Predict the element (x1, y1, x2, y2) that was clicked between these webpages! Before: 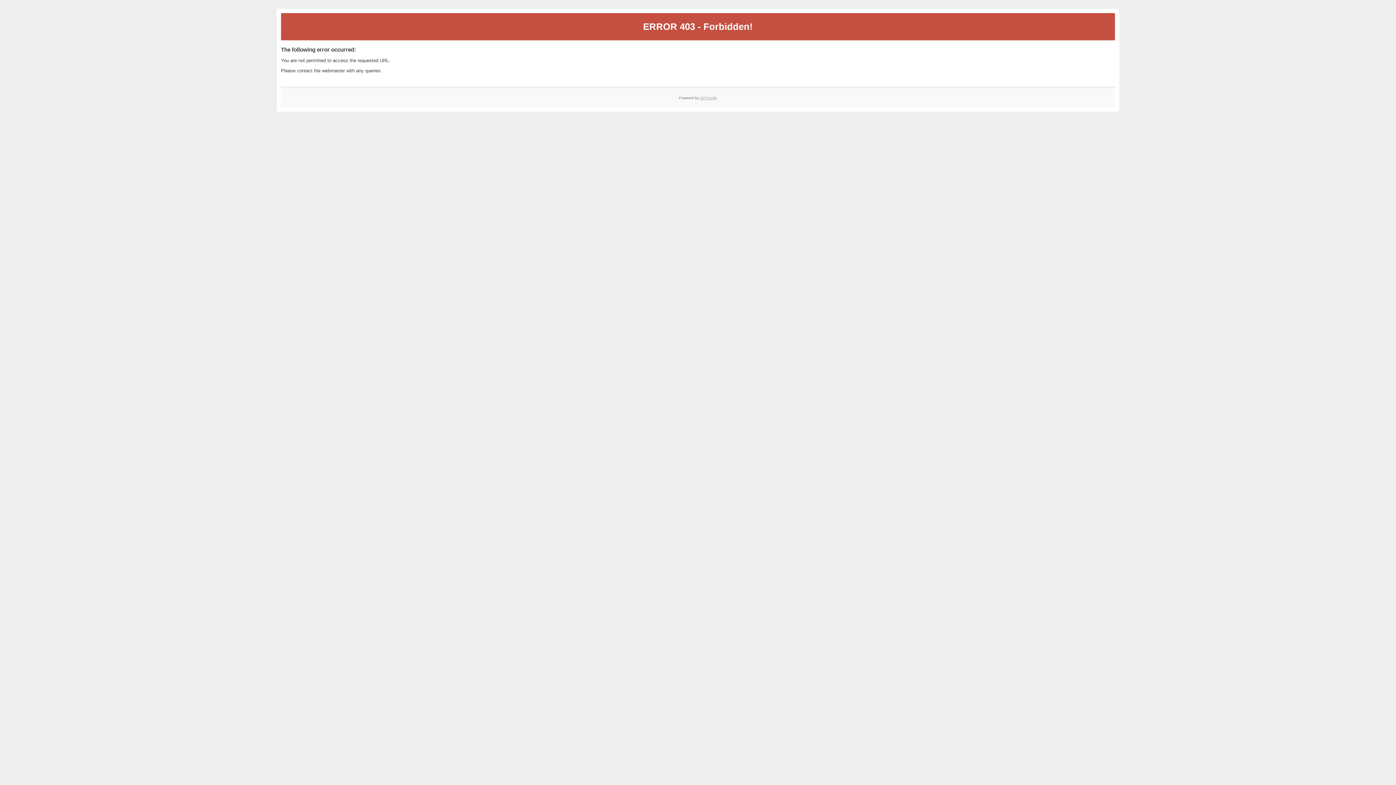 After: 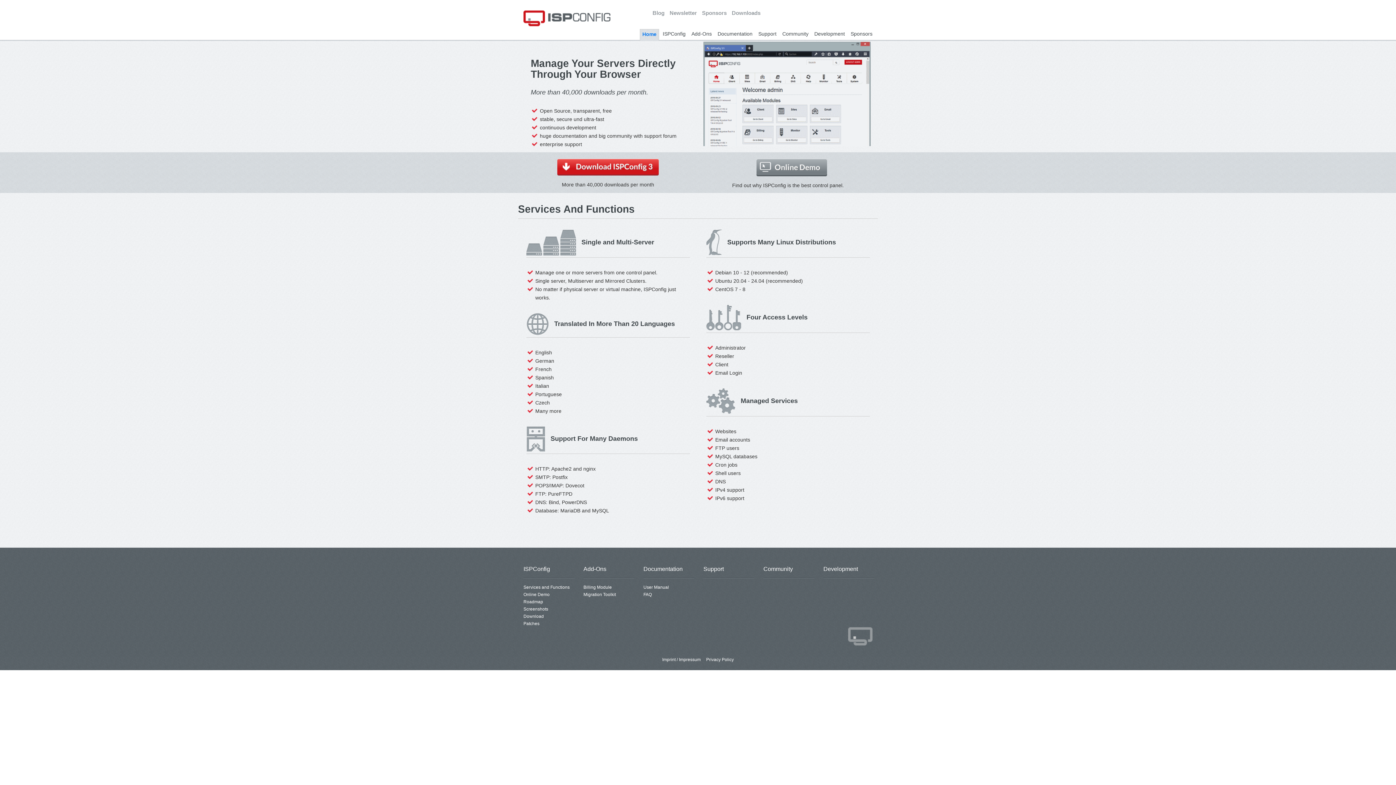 Action: bbox: (700, 95, 717, 99) label: ISPConfig